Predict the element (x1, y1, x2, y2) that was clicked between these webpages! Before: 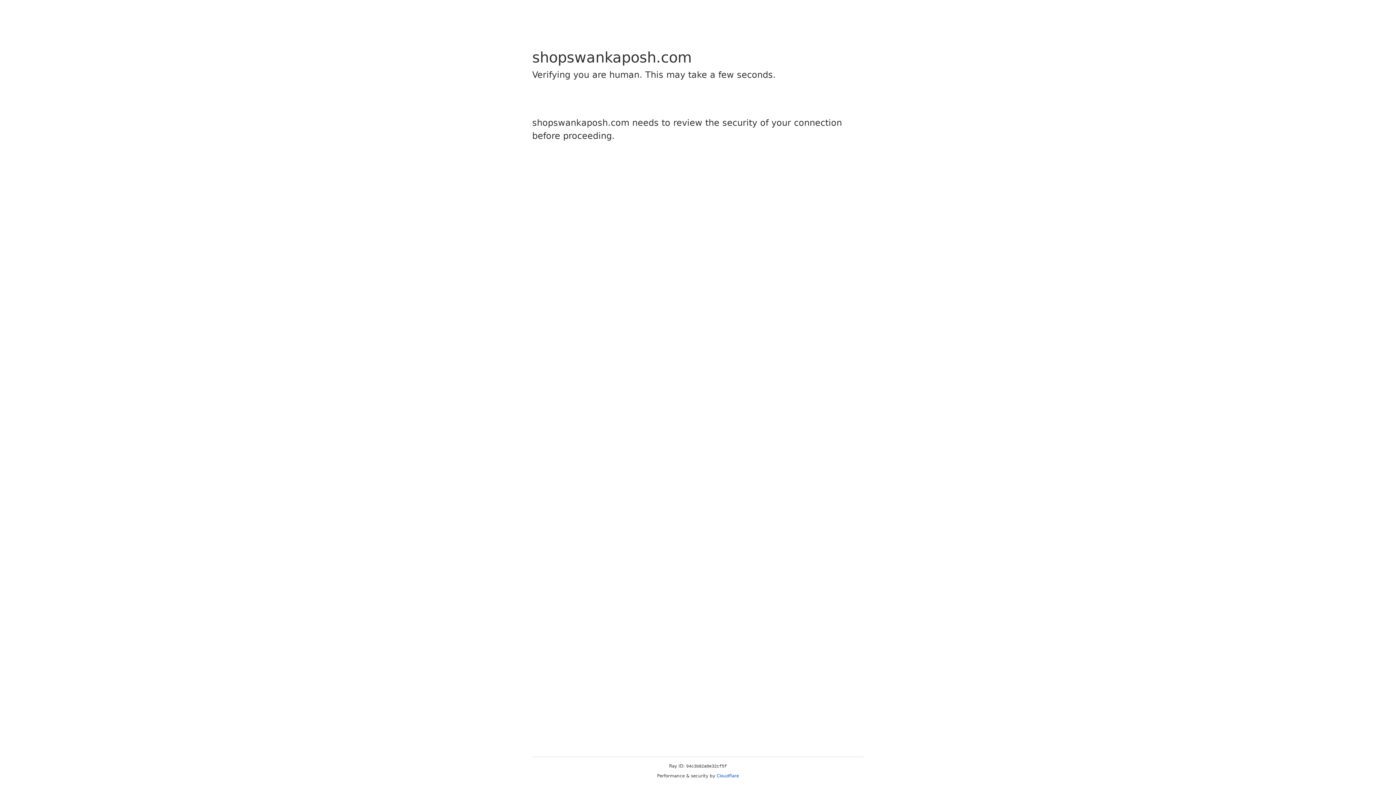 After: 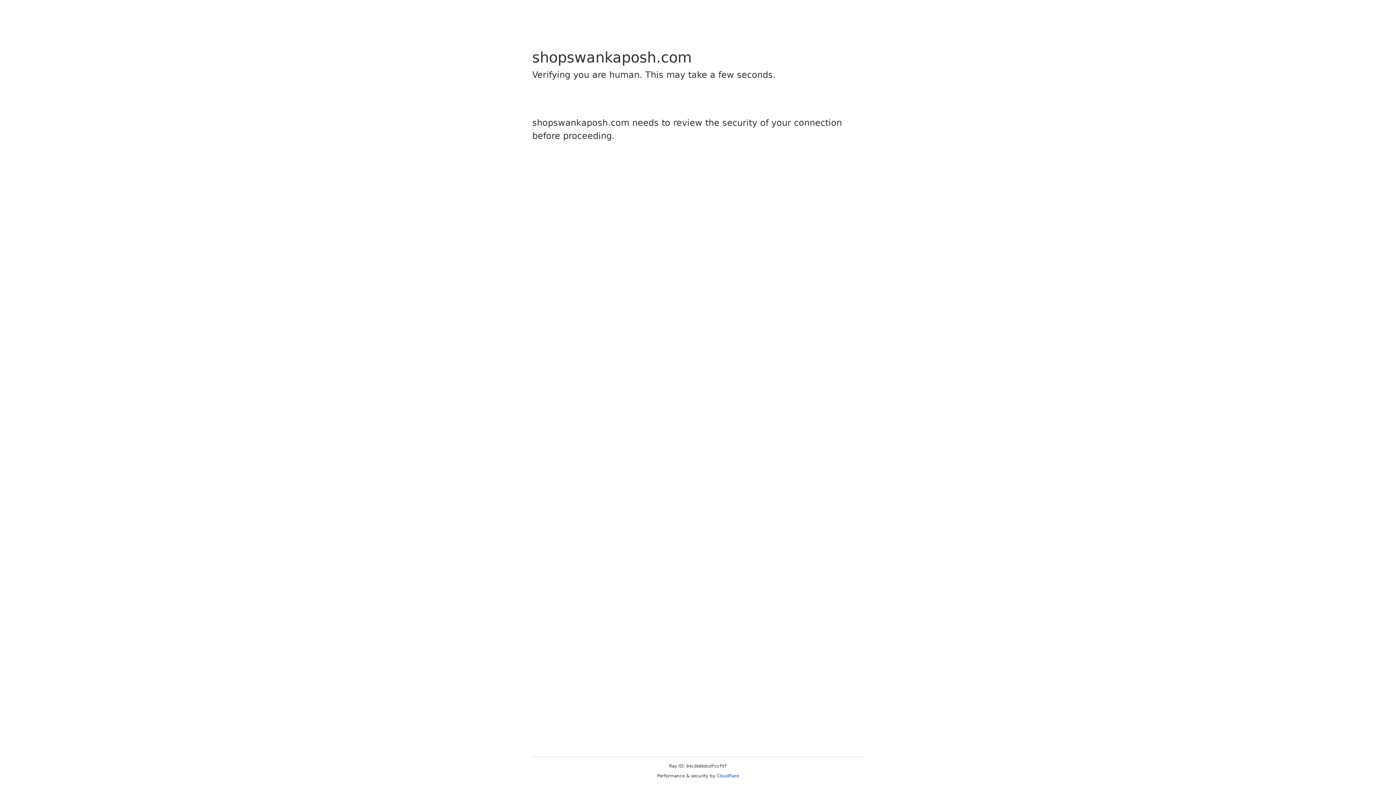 Action: label: Cloudflare bbox: (716, 773, 739, 778)